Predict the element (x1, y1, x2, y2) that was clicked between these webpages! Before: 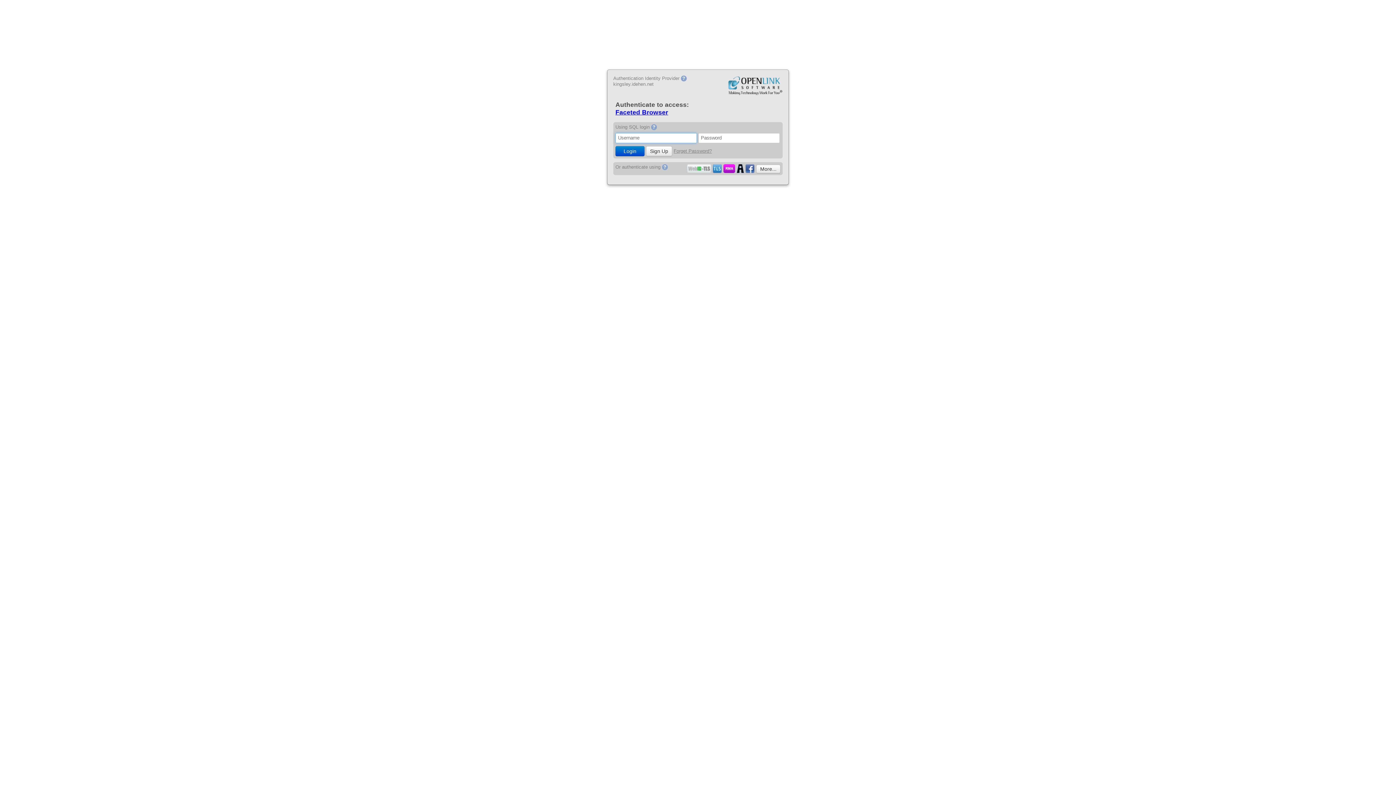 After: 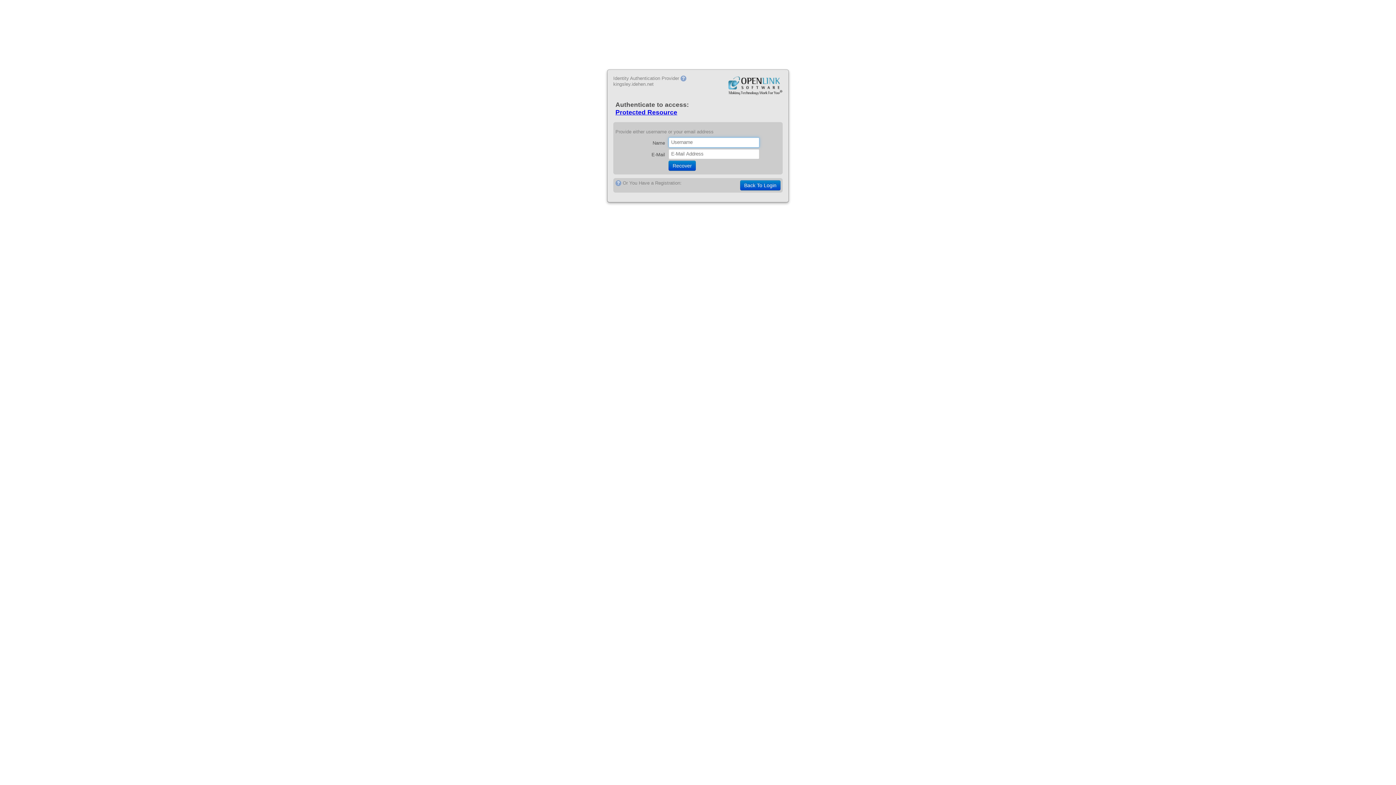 Action: bbox: (673, 148, 712, 153) label: Forget Password?